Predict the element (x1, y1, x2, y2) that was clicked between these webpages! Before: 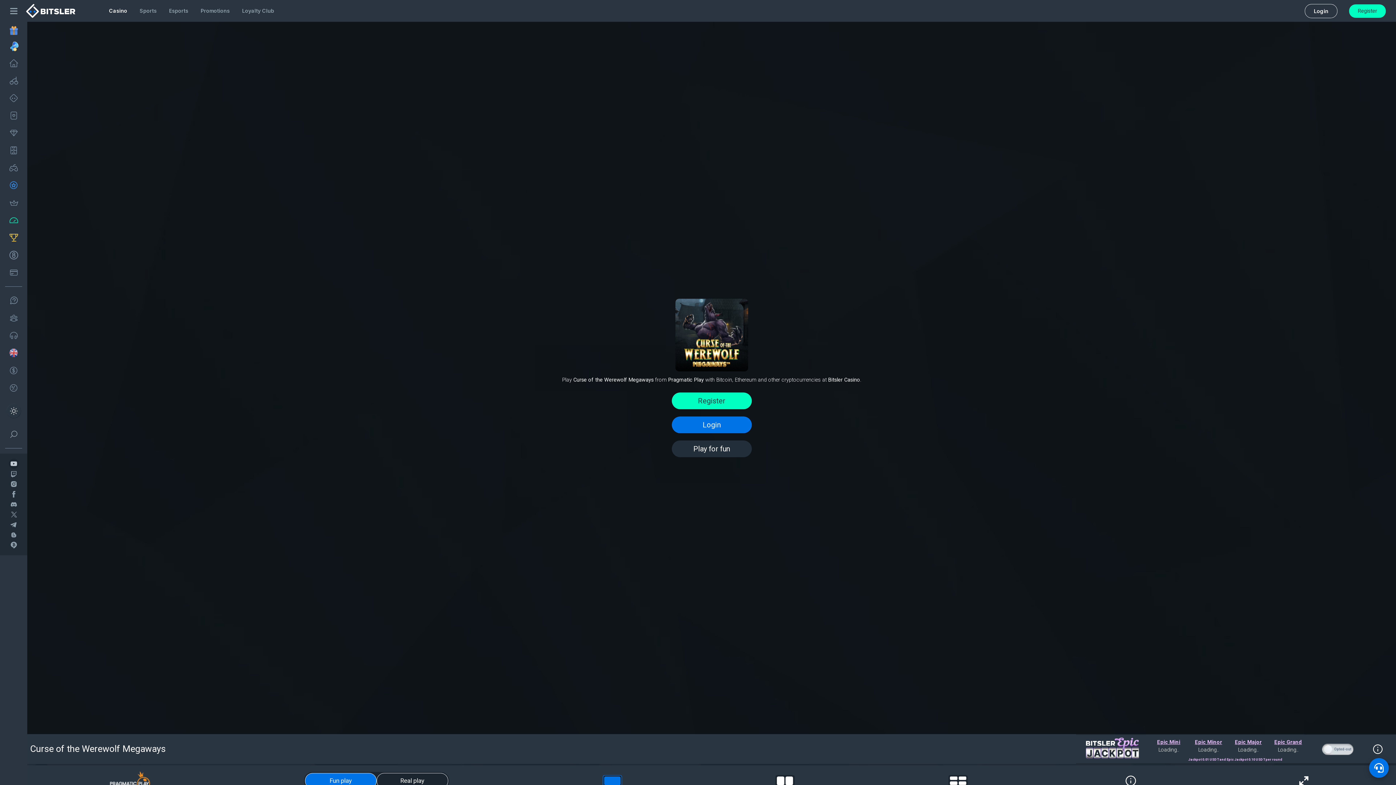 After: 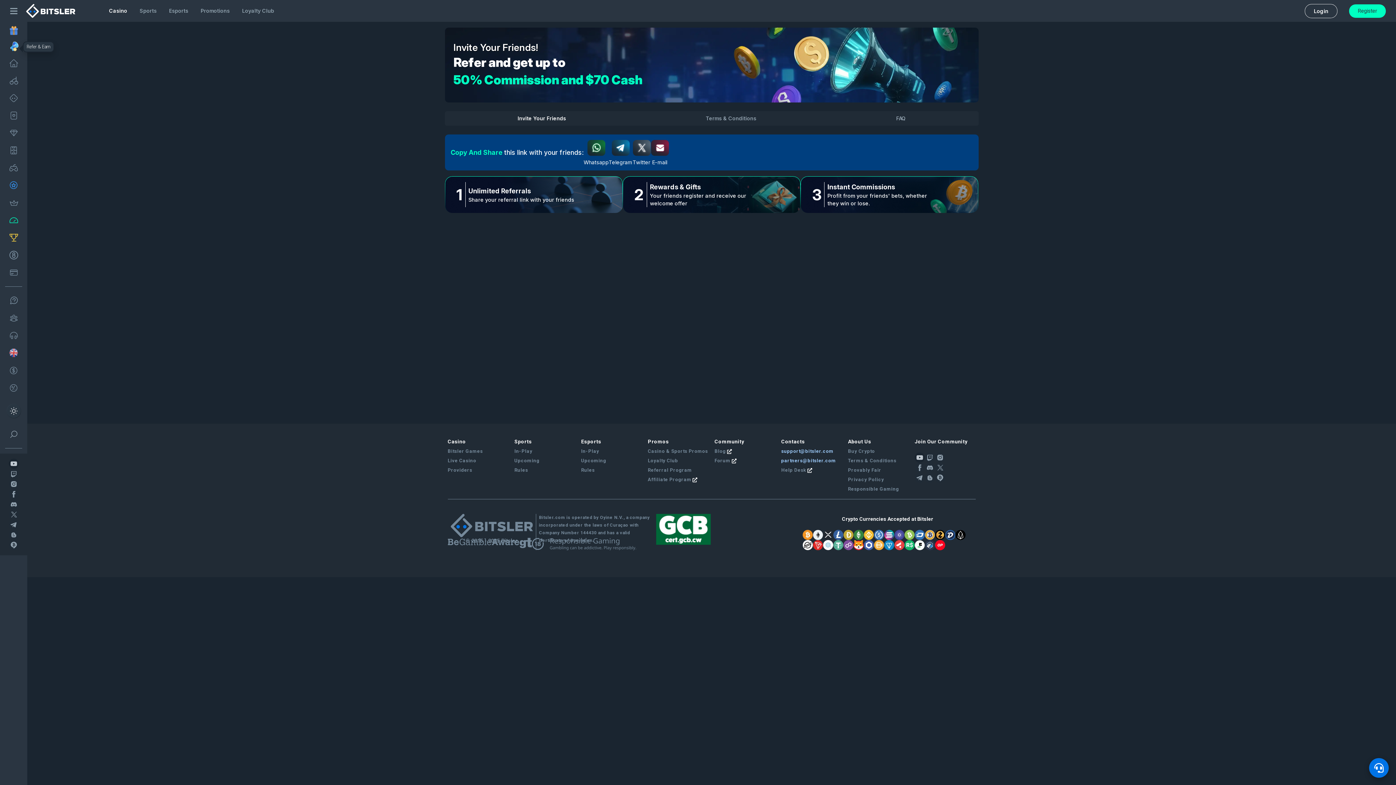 Action: bbox: (9, 41, 22, 52)